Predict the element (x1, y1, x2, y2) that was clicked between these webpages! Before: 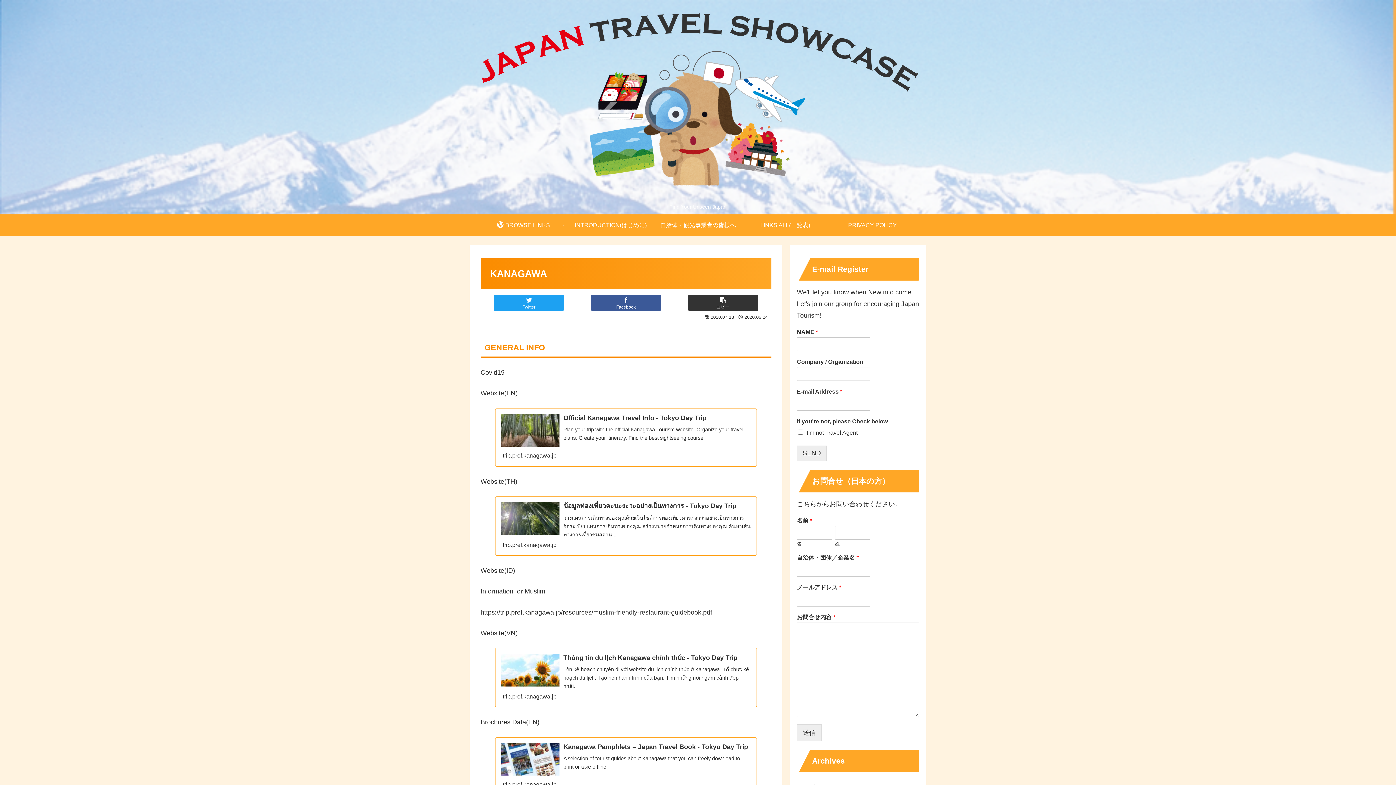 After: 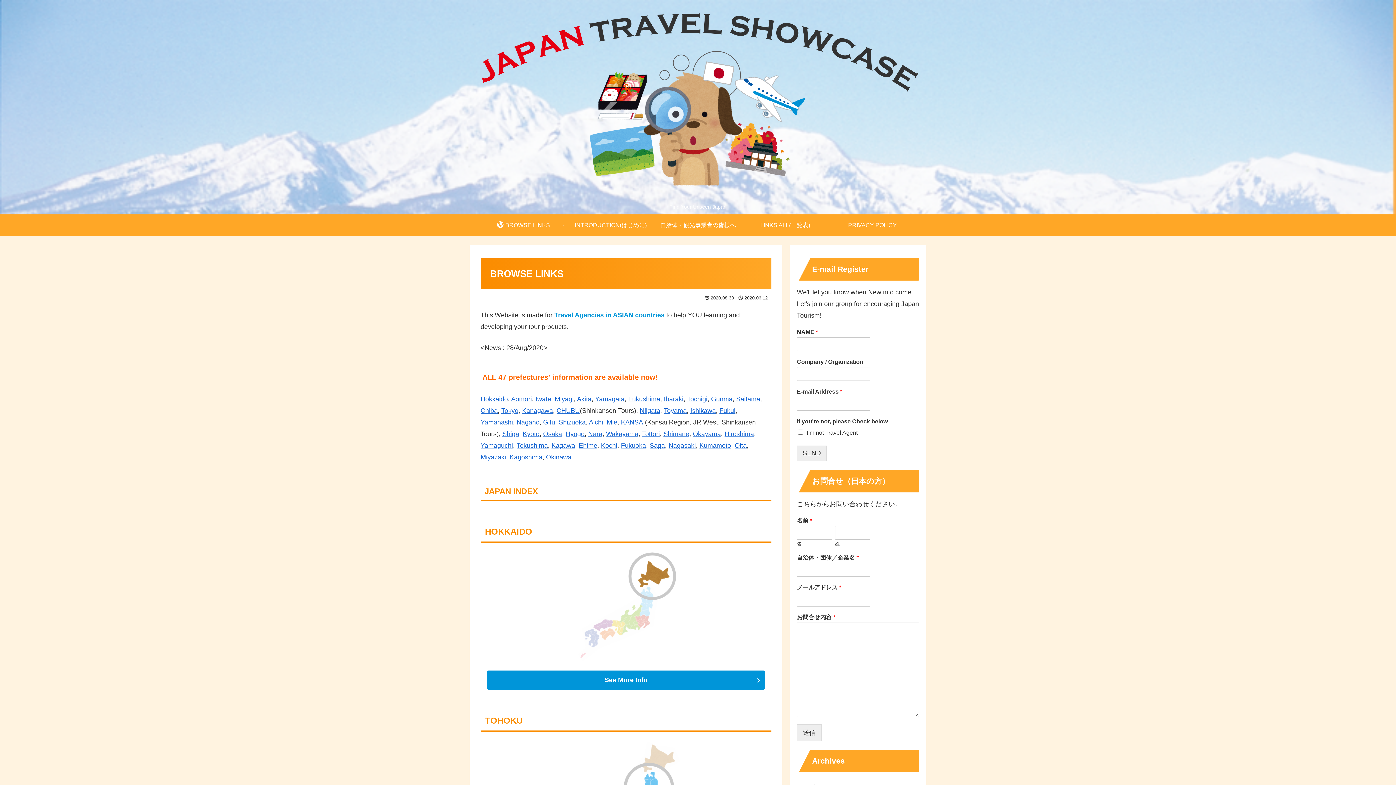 Action: bbox: (469, 3, 926, 195)